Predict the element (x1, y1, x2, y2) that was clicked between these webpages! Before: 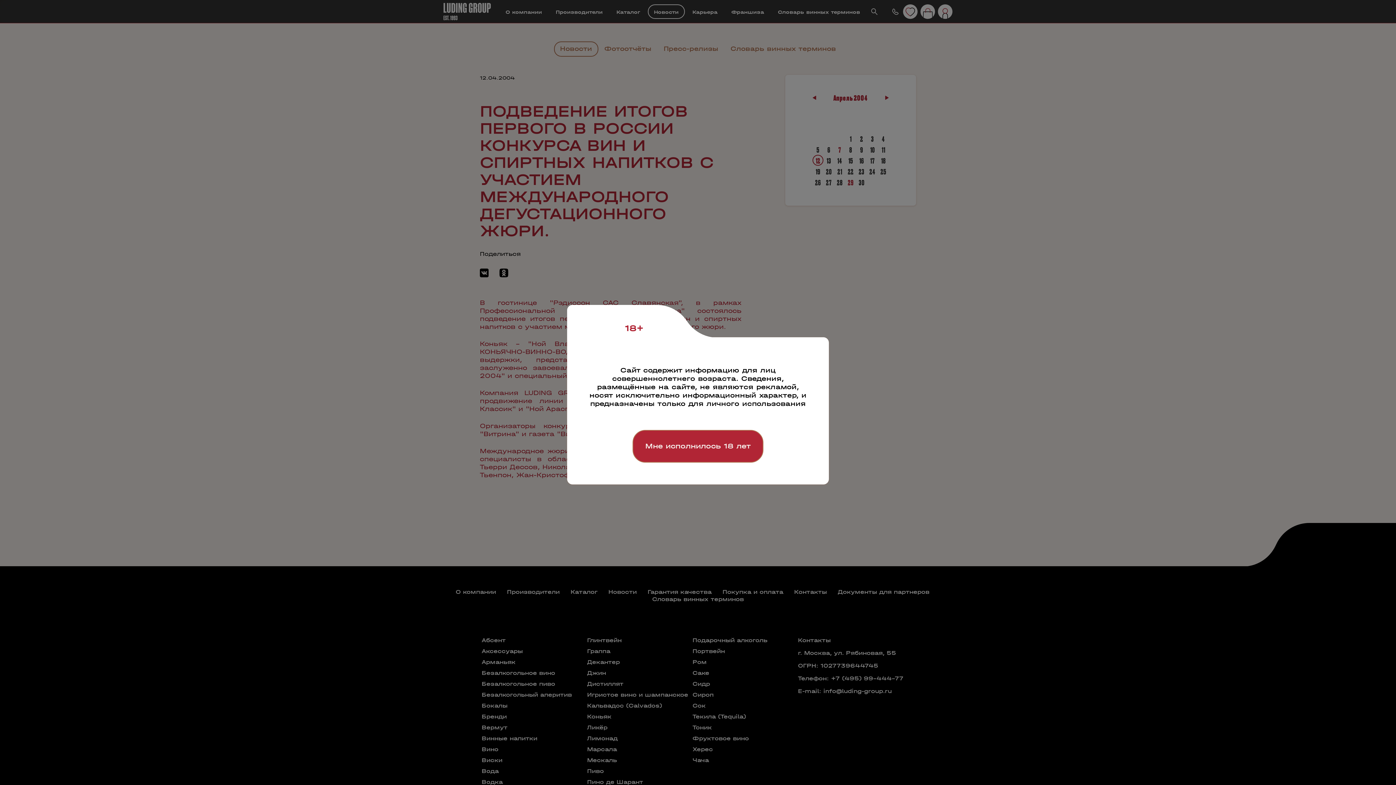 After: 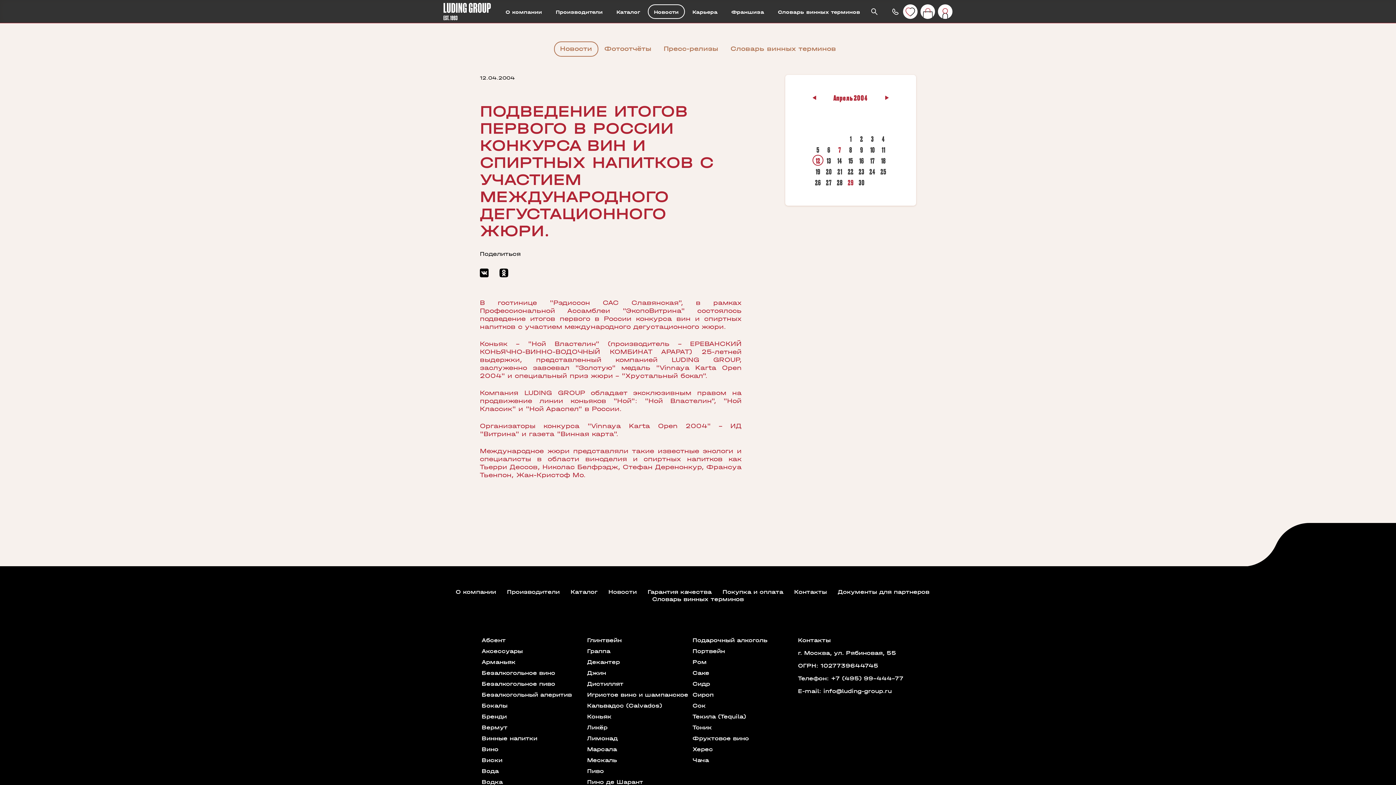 Action: label: Мне исполнилось 18 лет bbox: (632, 430, 763, 462)